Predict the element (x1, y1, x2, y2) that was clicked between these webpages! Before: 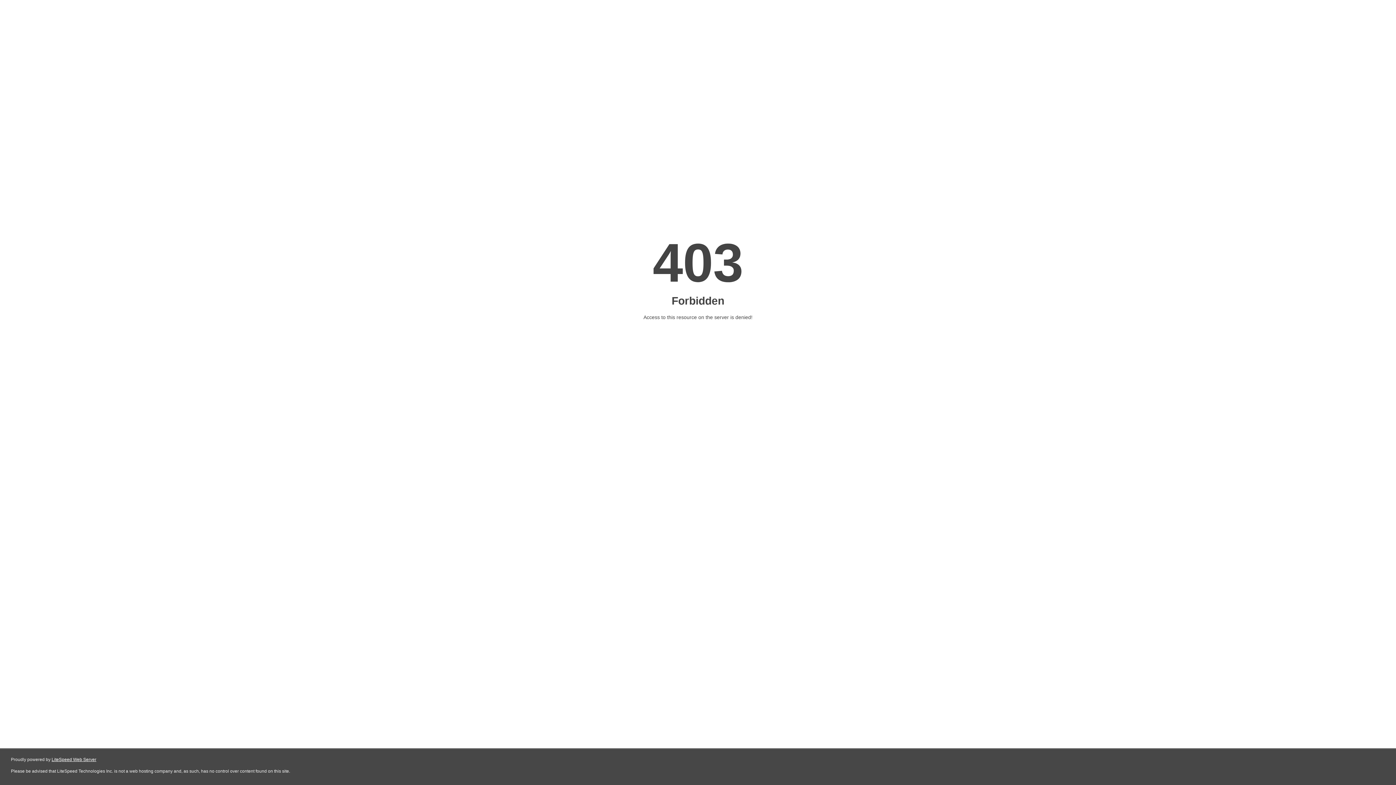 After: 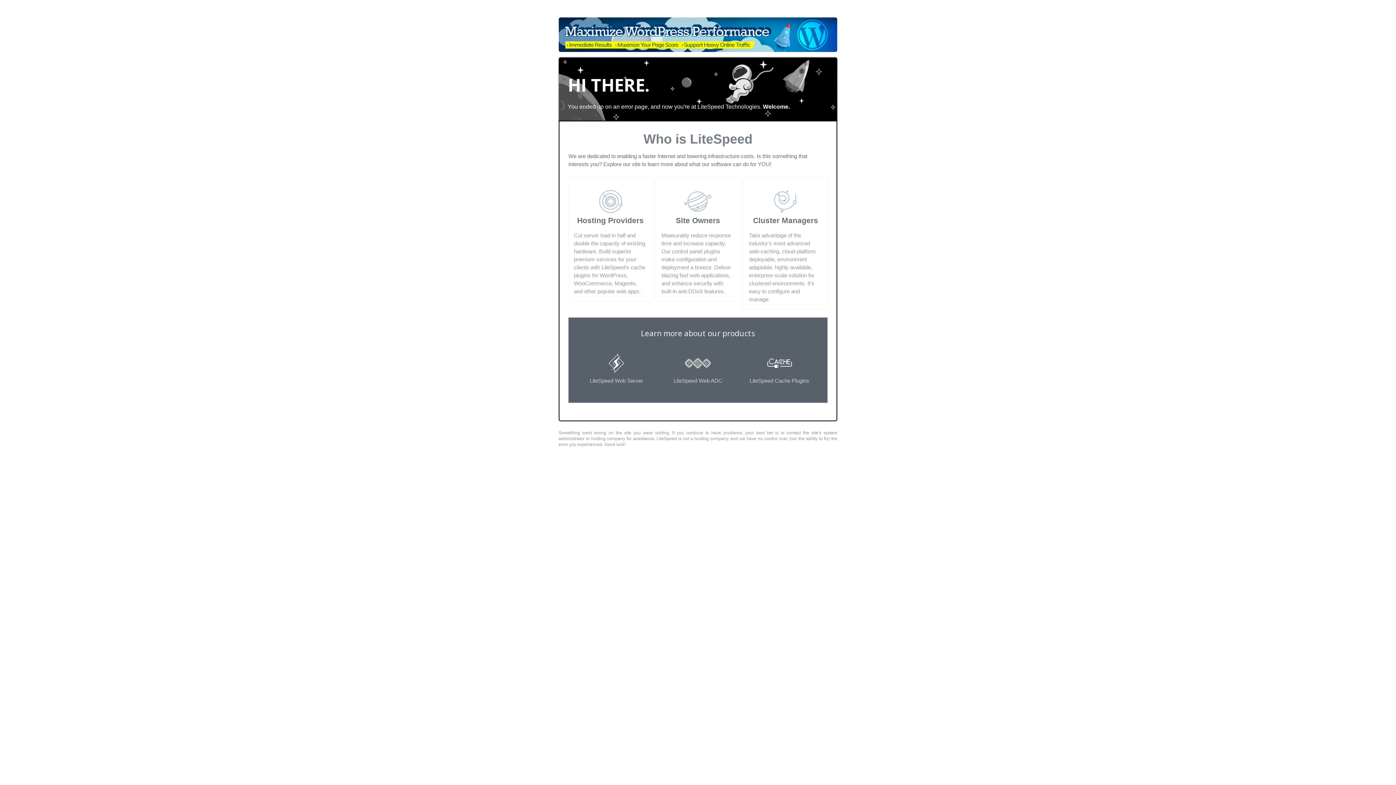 Action: bbox: (51, 757, 96, 762) label: LiteSpeed Web Server